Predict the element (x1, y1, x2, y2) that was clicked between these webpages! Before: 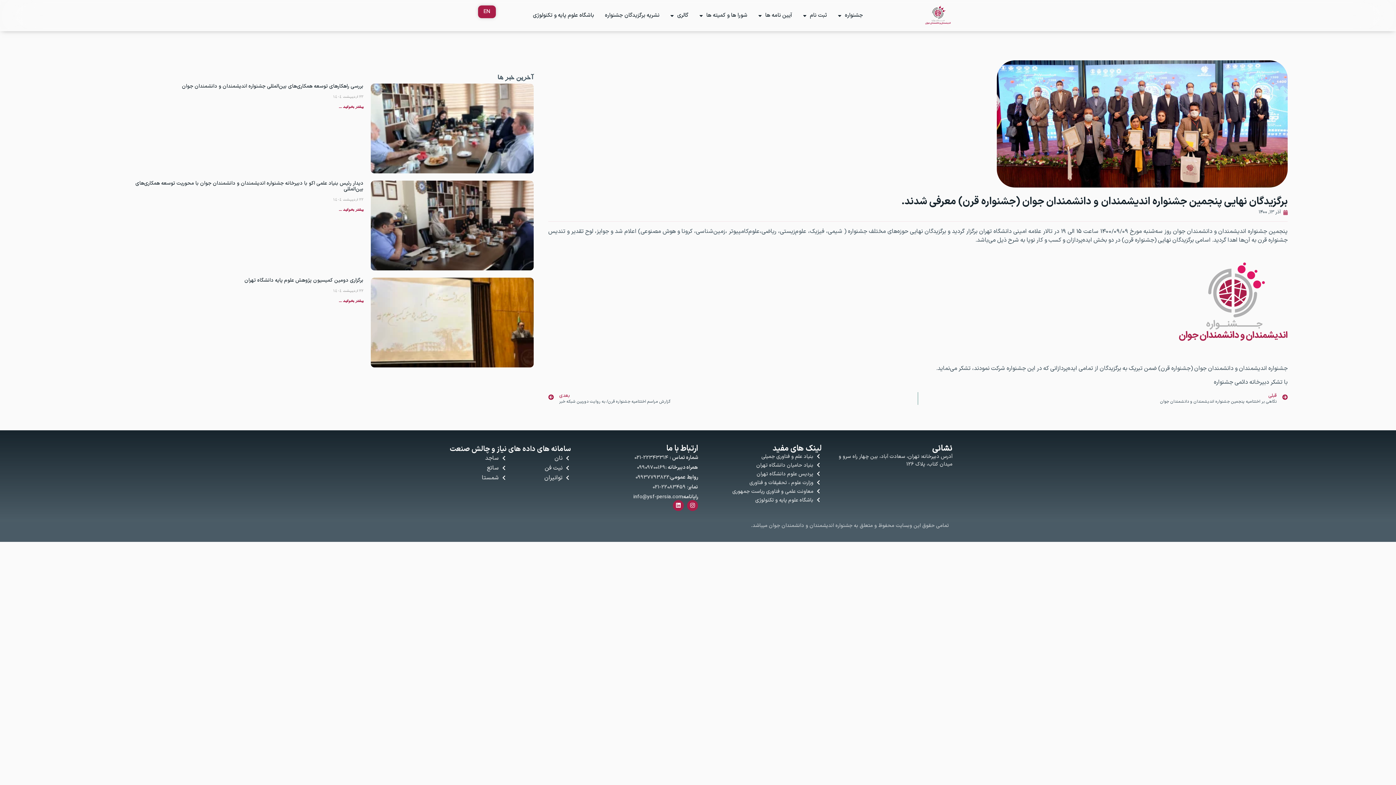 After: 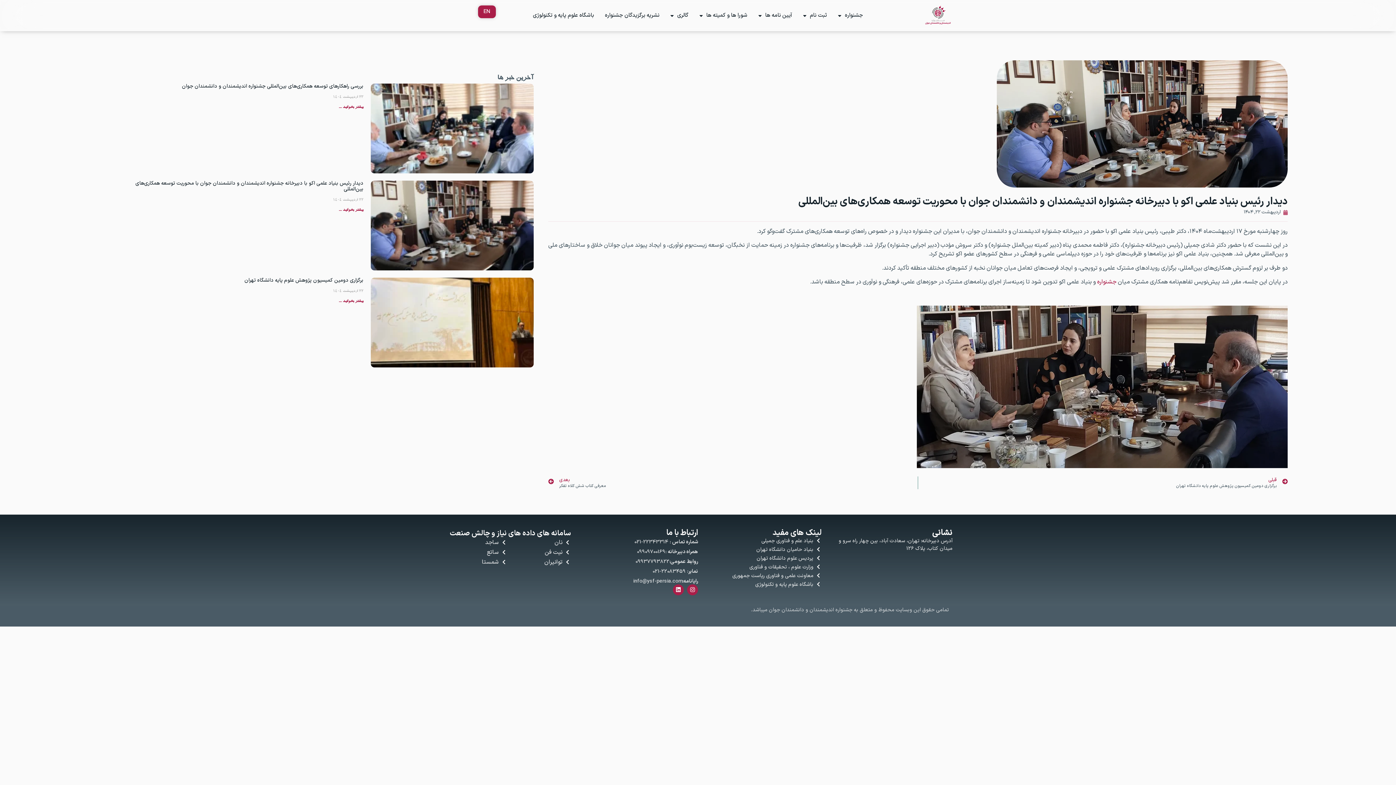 Action: bbox: (135, 179, 363, 193) label: دیدار رئیس بنیاد علمی اکو با دبیرخانه جشنواره اندیشمندان و دانشمندان جوان با محوریت توسعه همکاری‌های بین‌المللی